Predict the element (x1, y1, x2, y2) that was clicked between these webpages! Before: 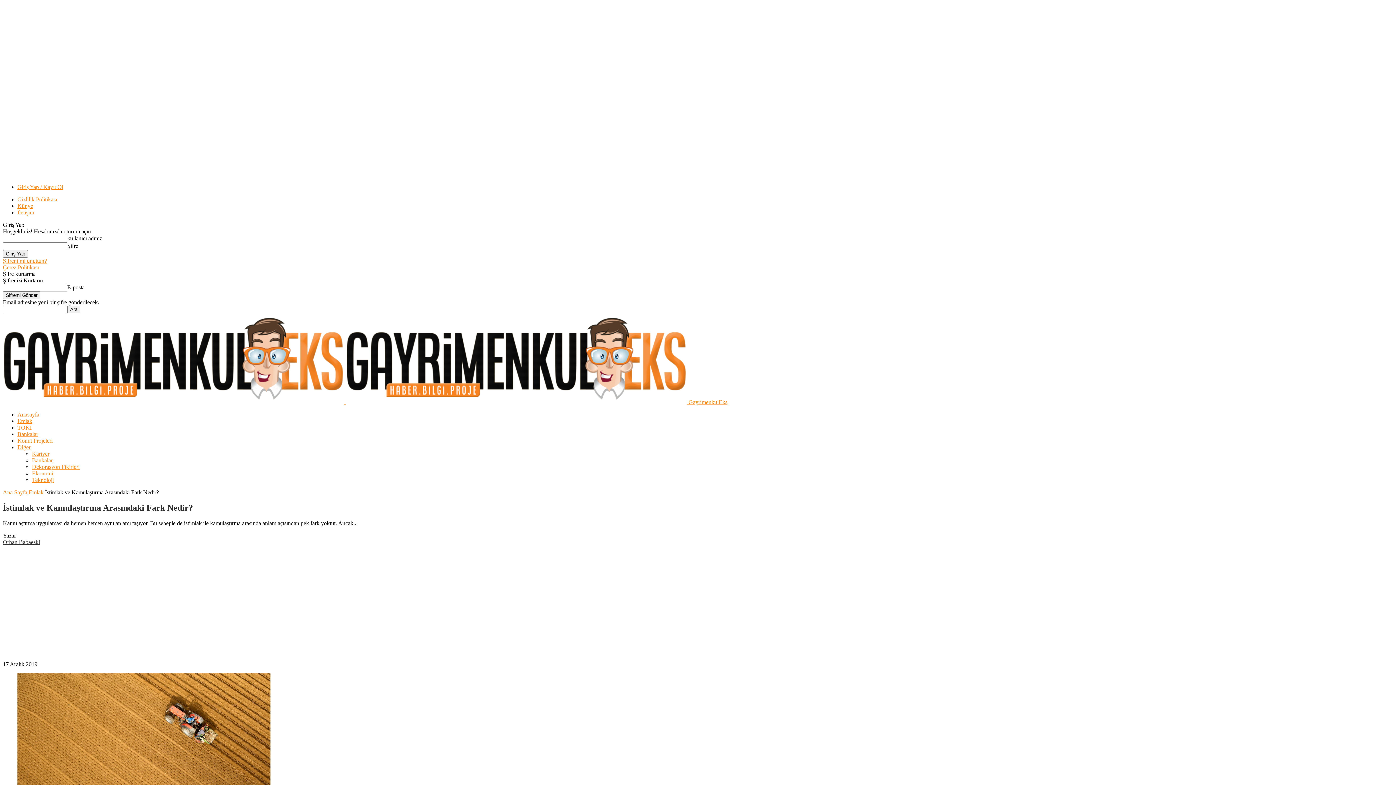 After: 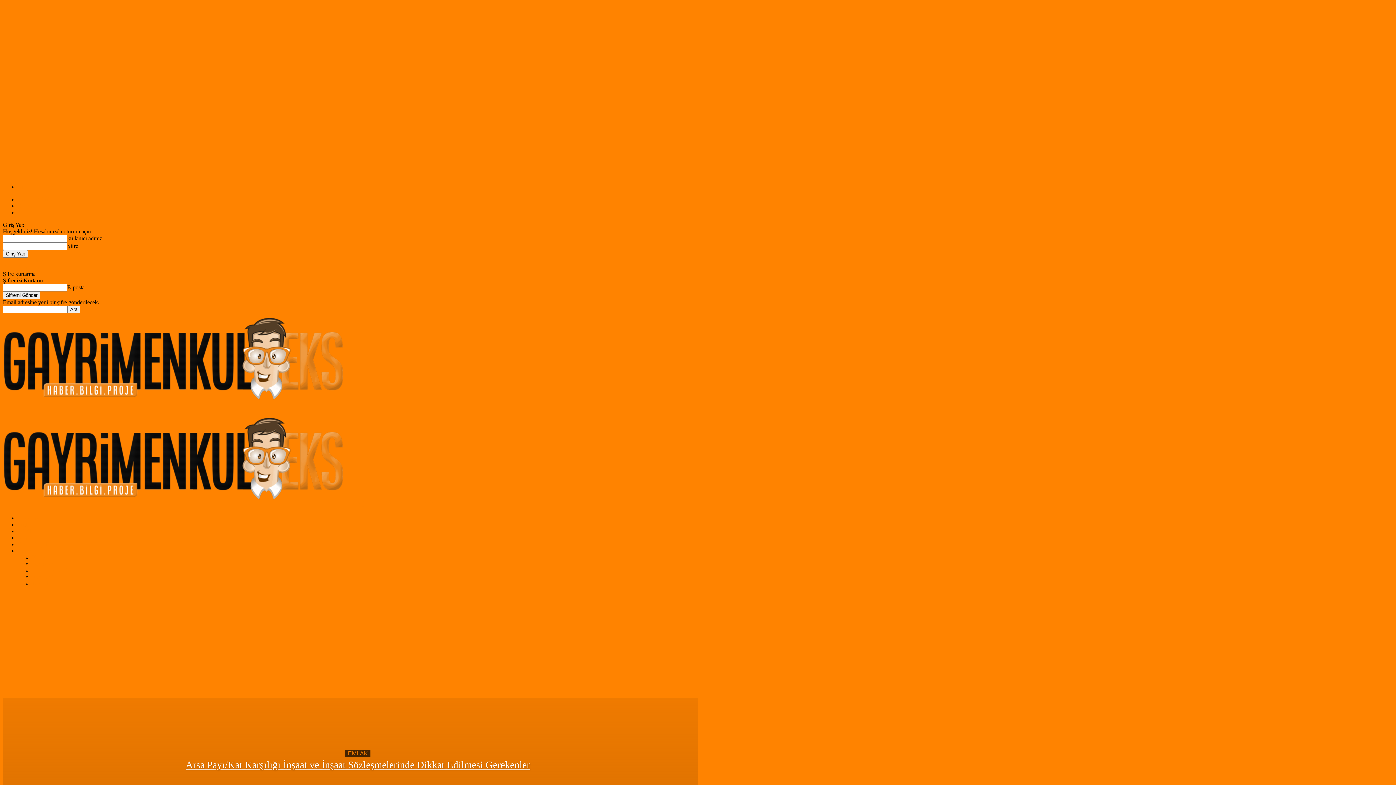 Action: label: Ana Sayfa bbox: (2, 489, 27, 495)